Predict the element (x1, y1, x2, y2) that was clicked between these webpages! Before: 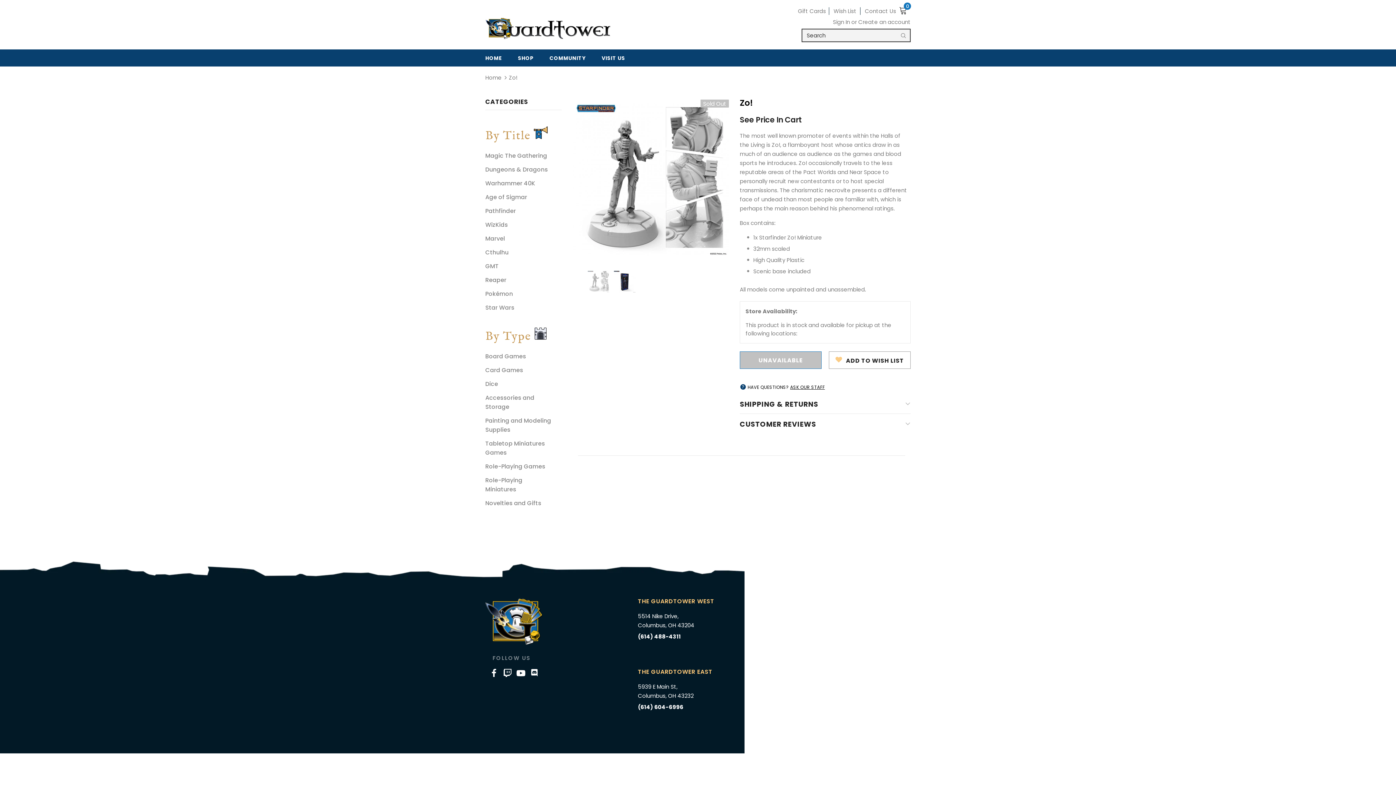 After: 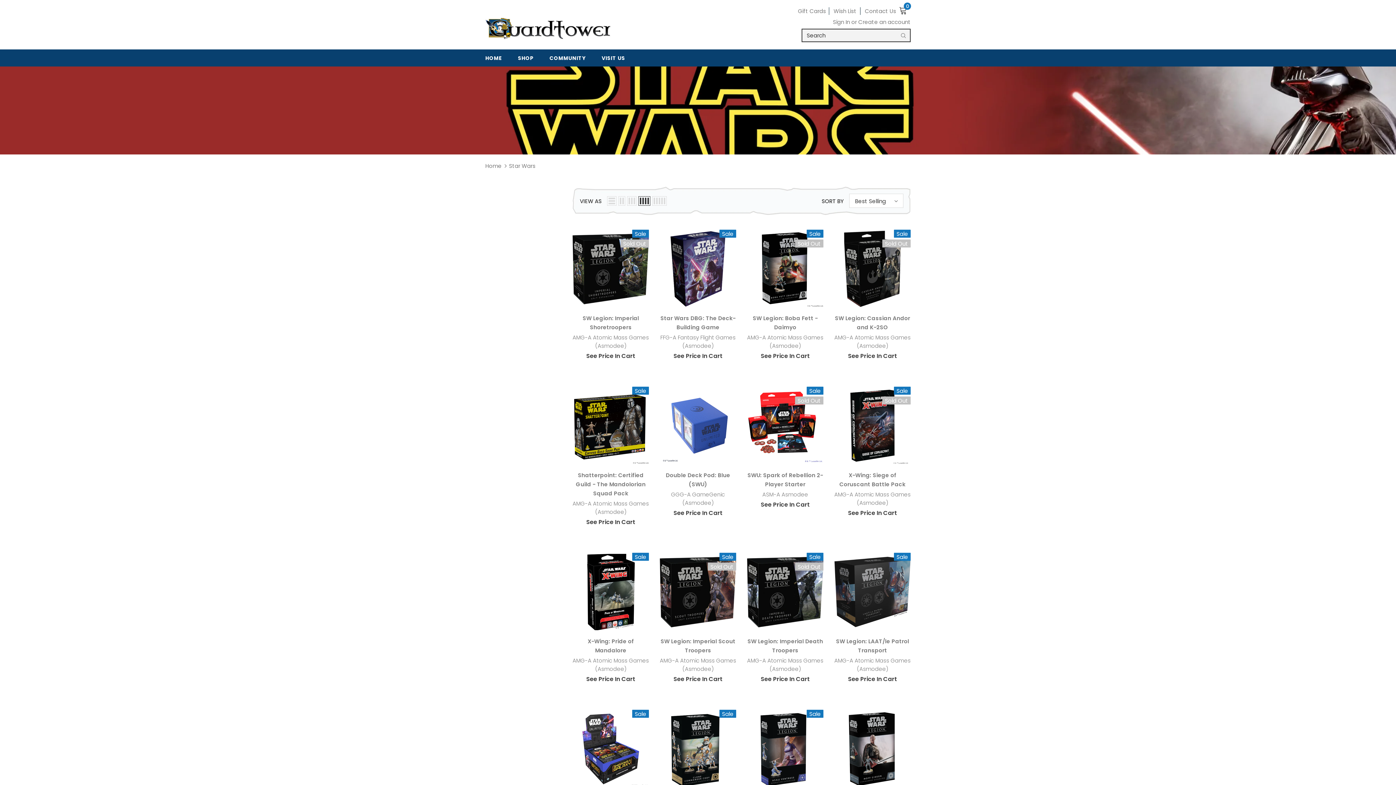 Action: label: Star Wars bbox: (485, 300, 514, 314)